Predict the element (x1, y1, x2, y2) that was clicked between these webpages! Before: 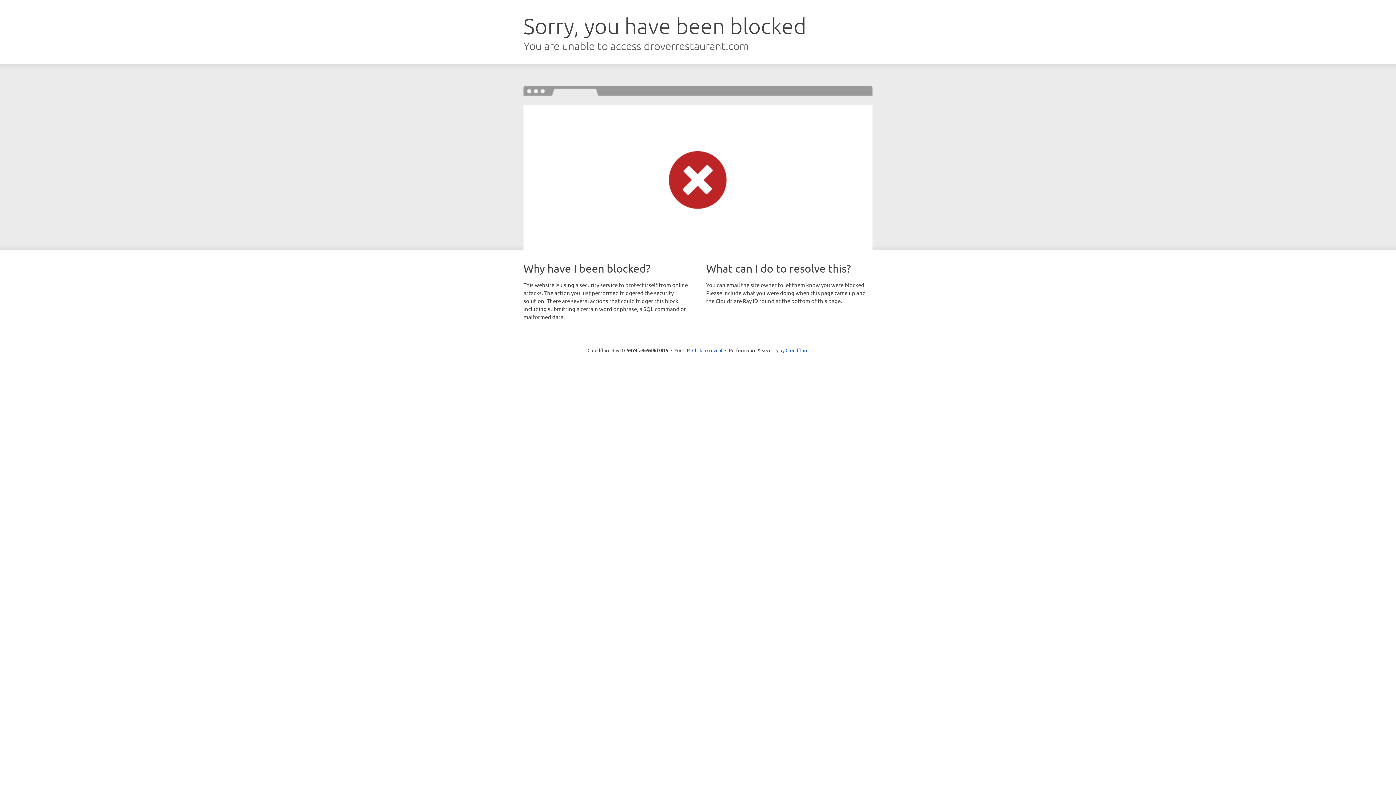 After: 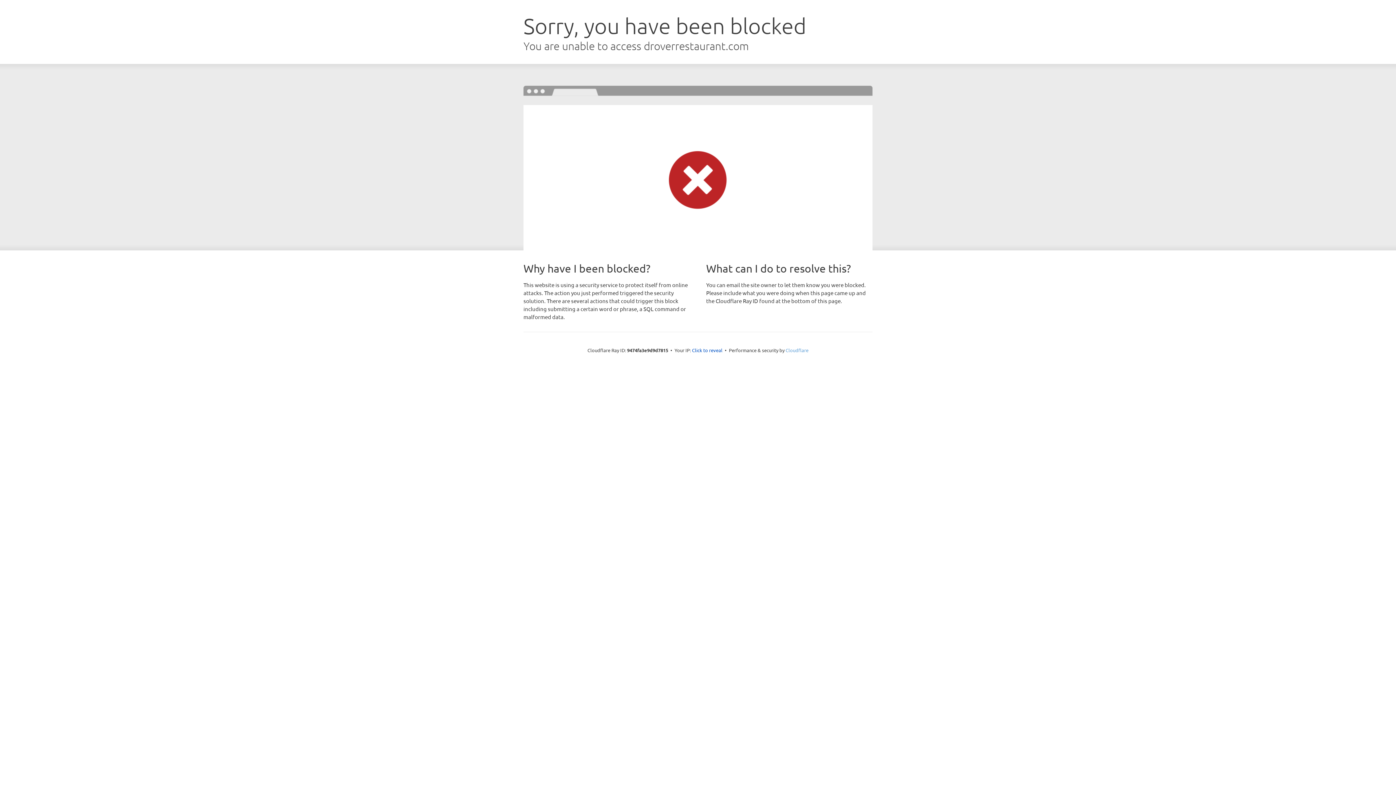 Action: label: Cloudflare bbox: (785, 347, 808, 353)